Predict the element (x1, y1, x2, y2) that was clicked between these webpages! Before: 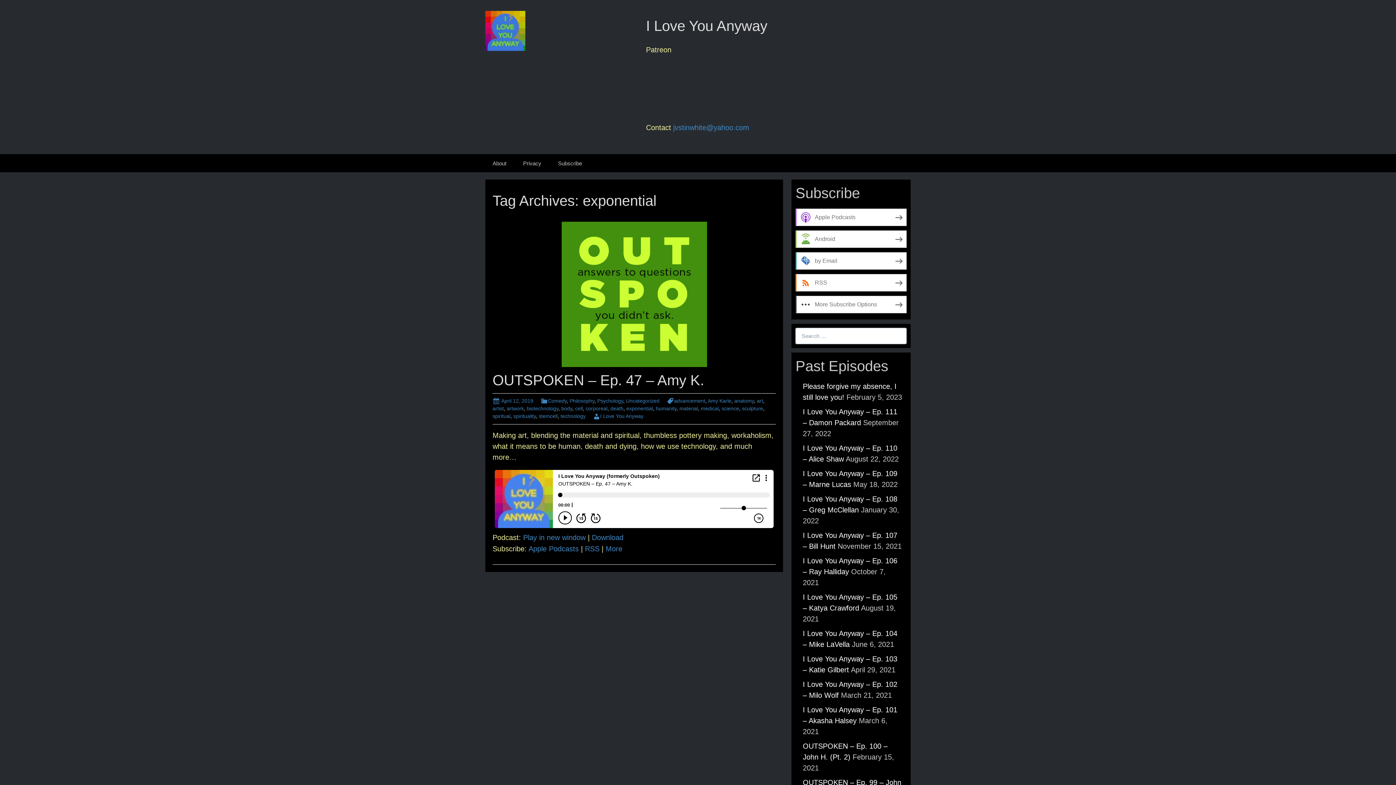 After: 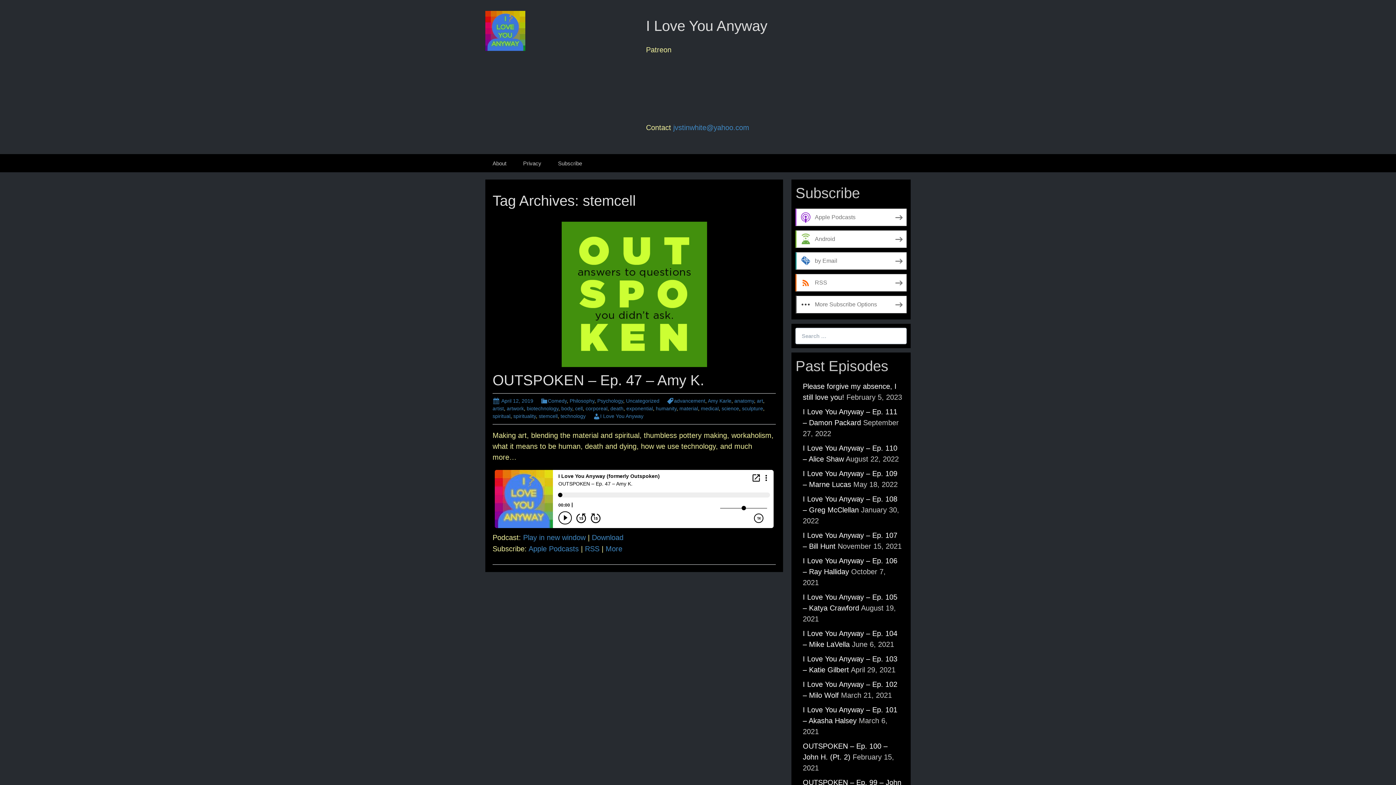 Action: bbox: (538, 413, 557, 419) label: stemcell